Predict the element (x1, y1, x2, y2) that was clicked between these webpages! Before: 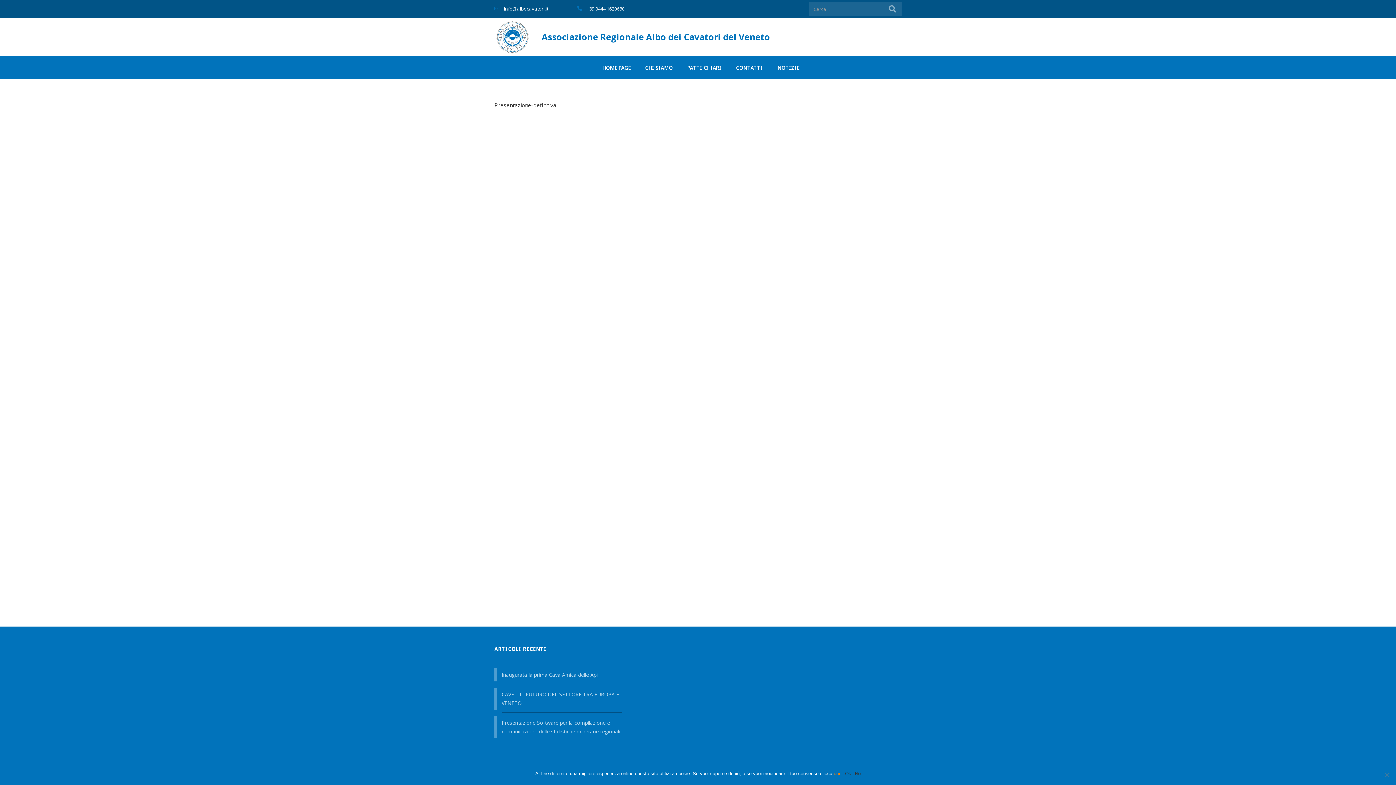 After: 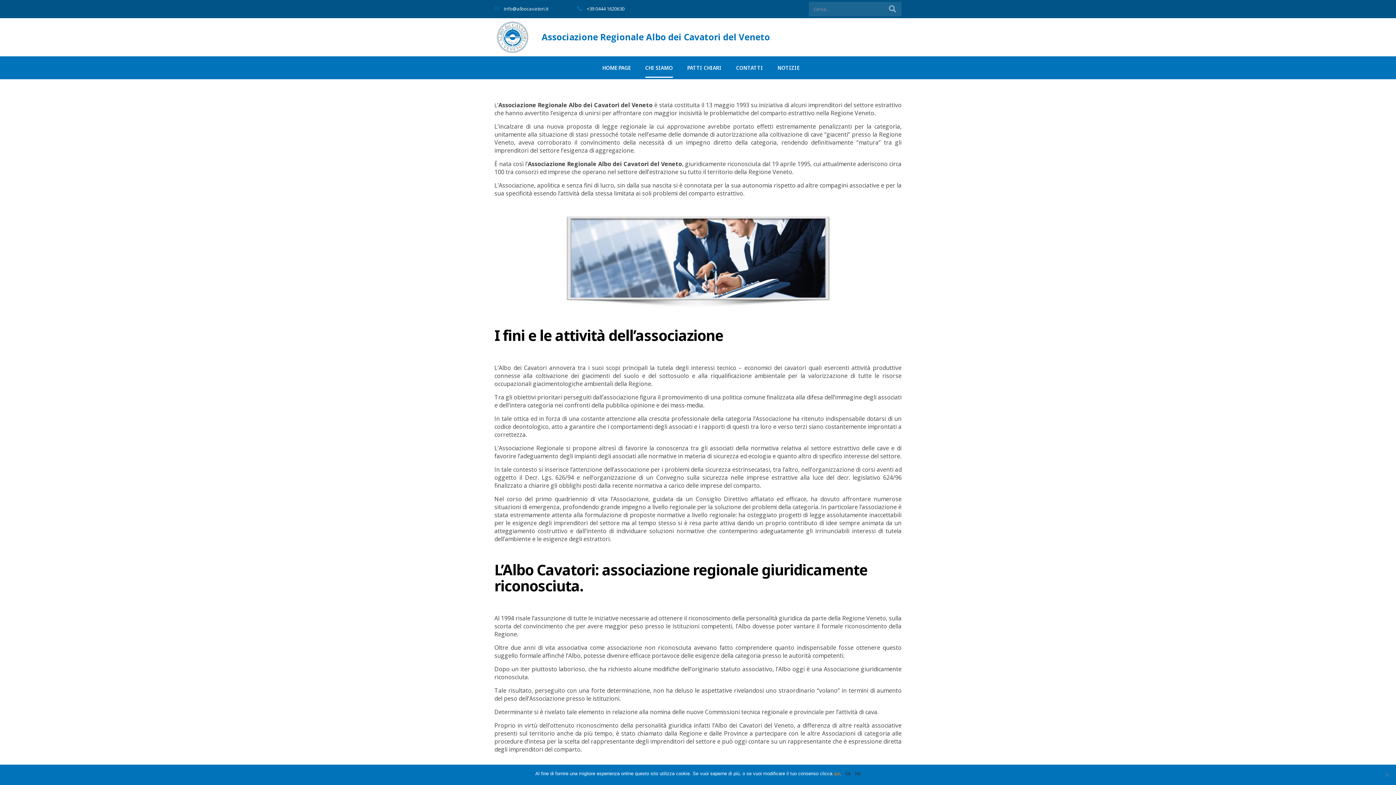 Action: bbox: (638, 61, 680, 73) label: CHI SIAMO